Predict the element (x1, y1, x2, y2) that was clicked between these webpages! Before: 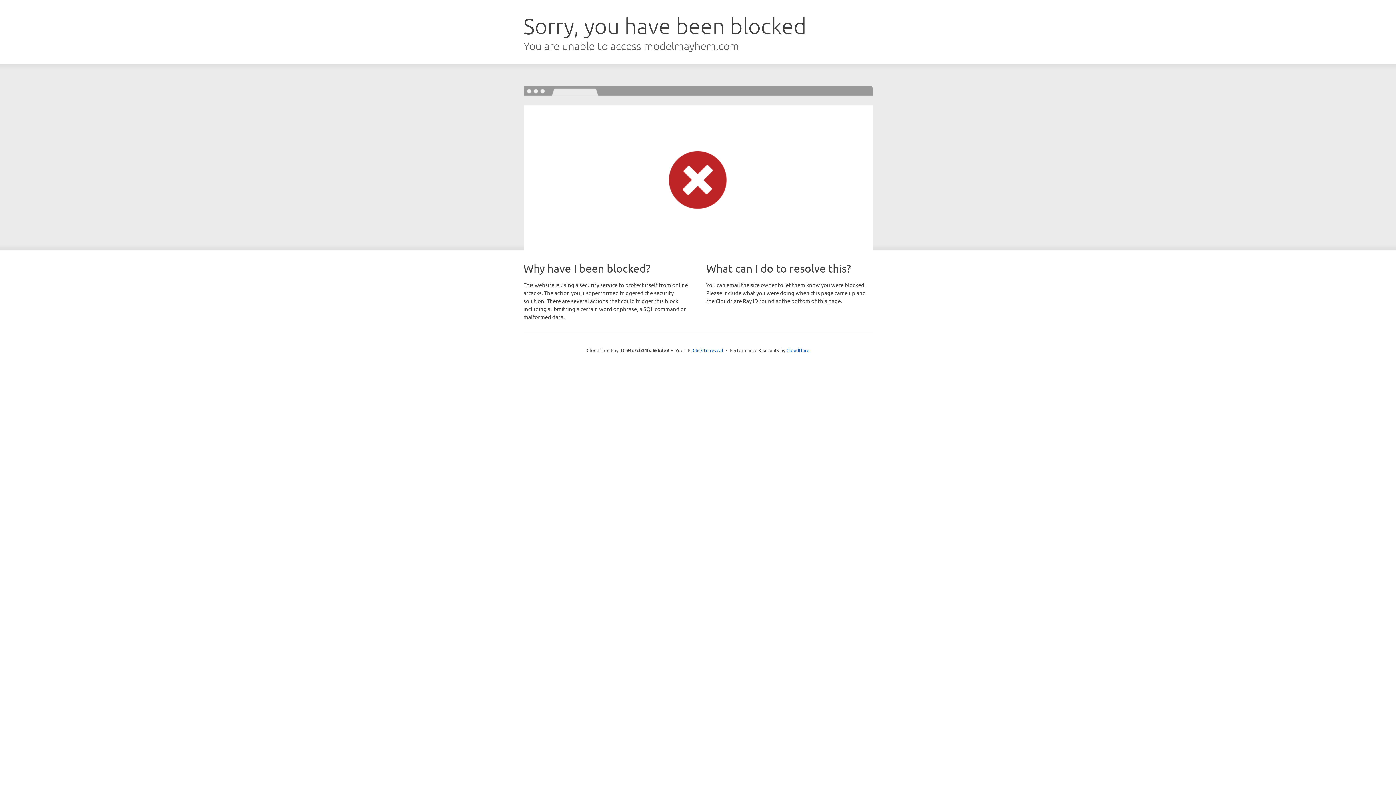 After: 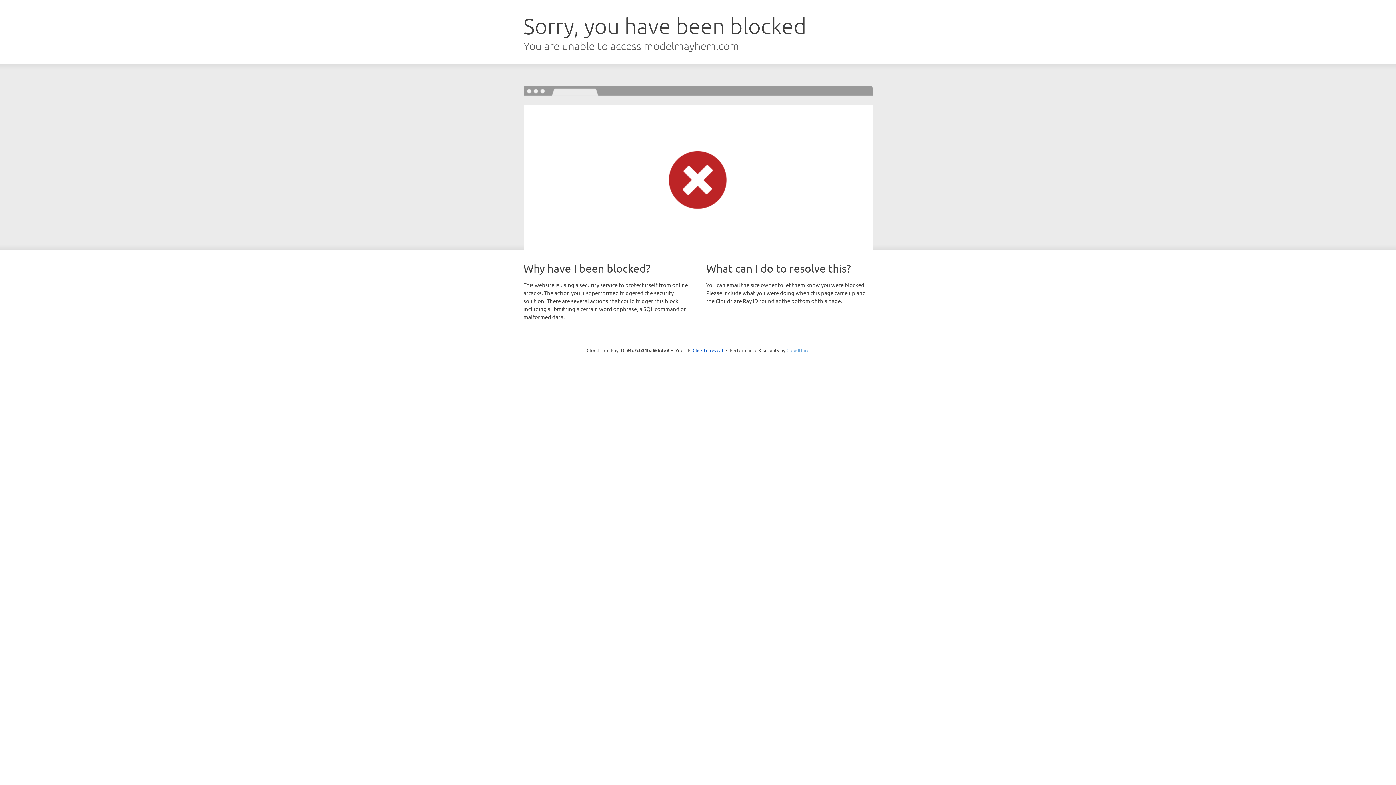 Action: bbox: (786, 347, 809, 353) label: Cloudflare